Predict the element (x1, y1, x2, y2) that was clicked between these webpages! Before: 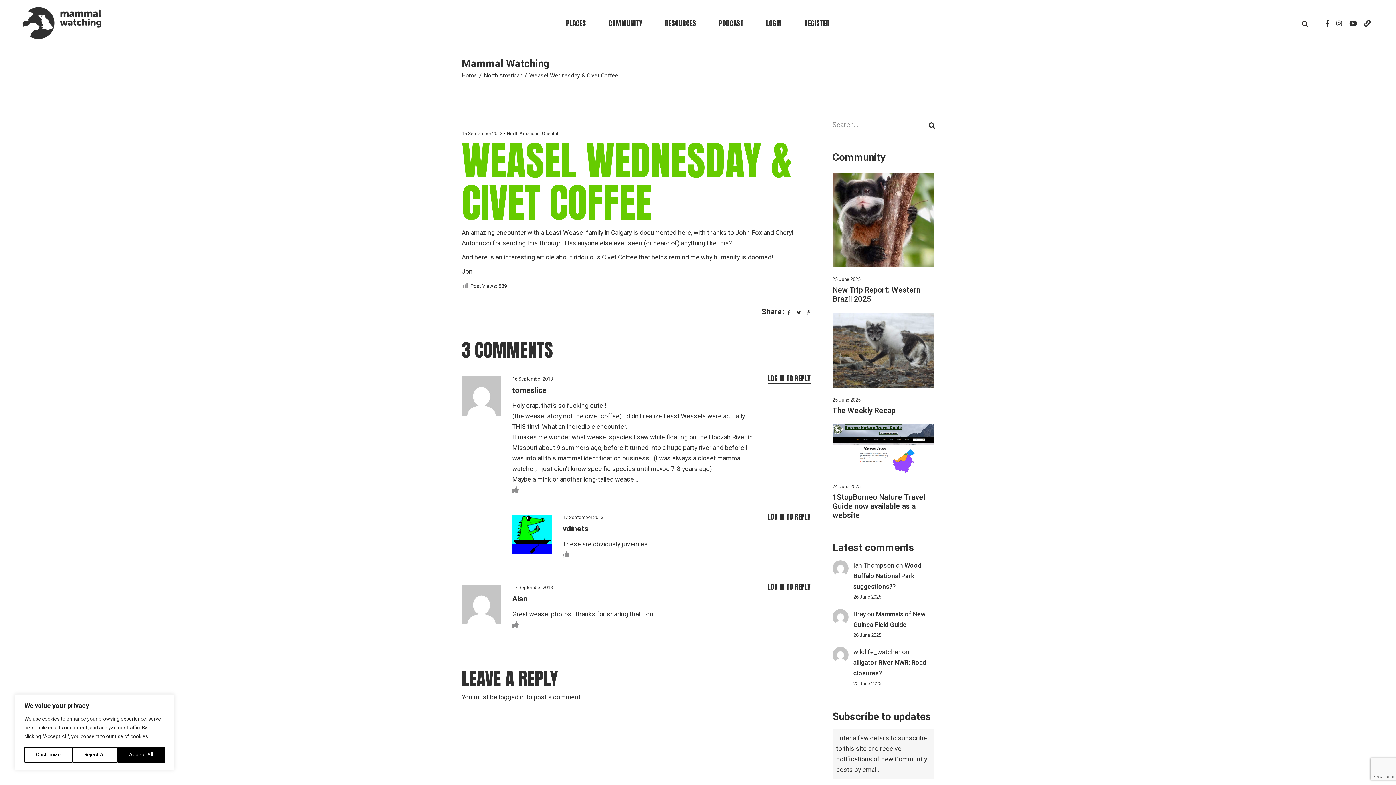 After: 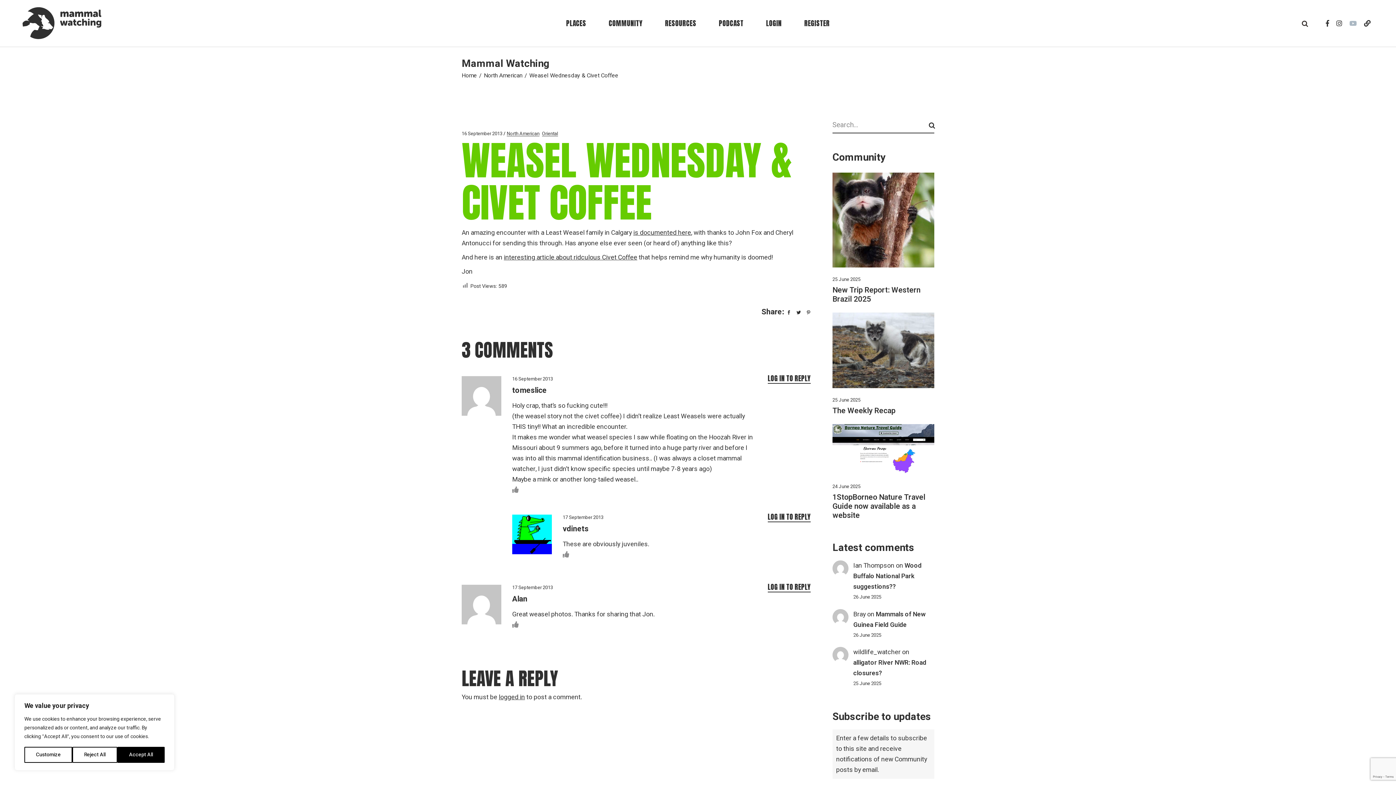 Action: bbox: (1349, 20, 1357, 26)